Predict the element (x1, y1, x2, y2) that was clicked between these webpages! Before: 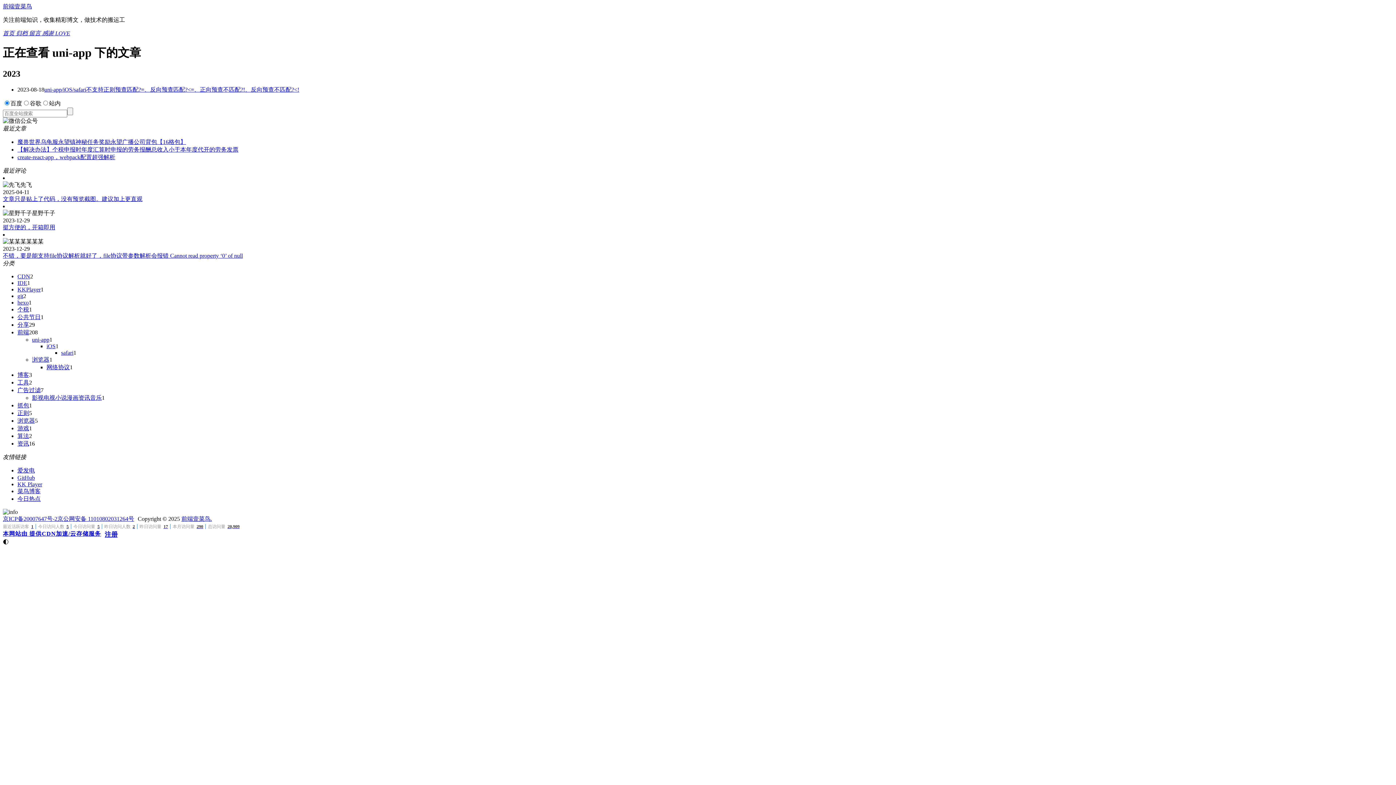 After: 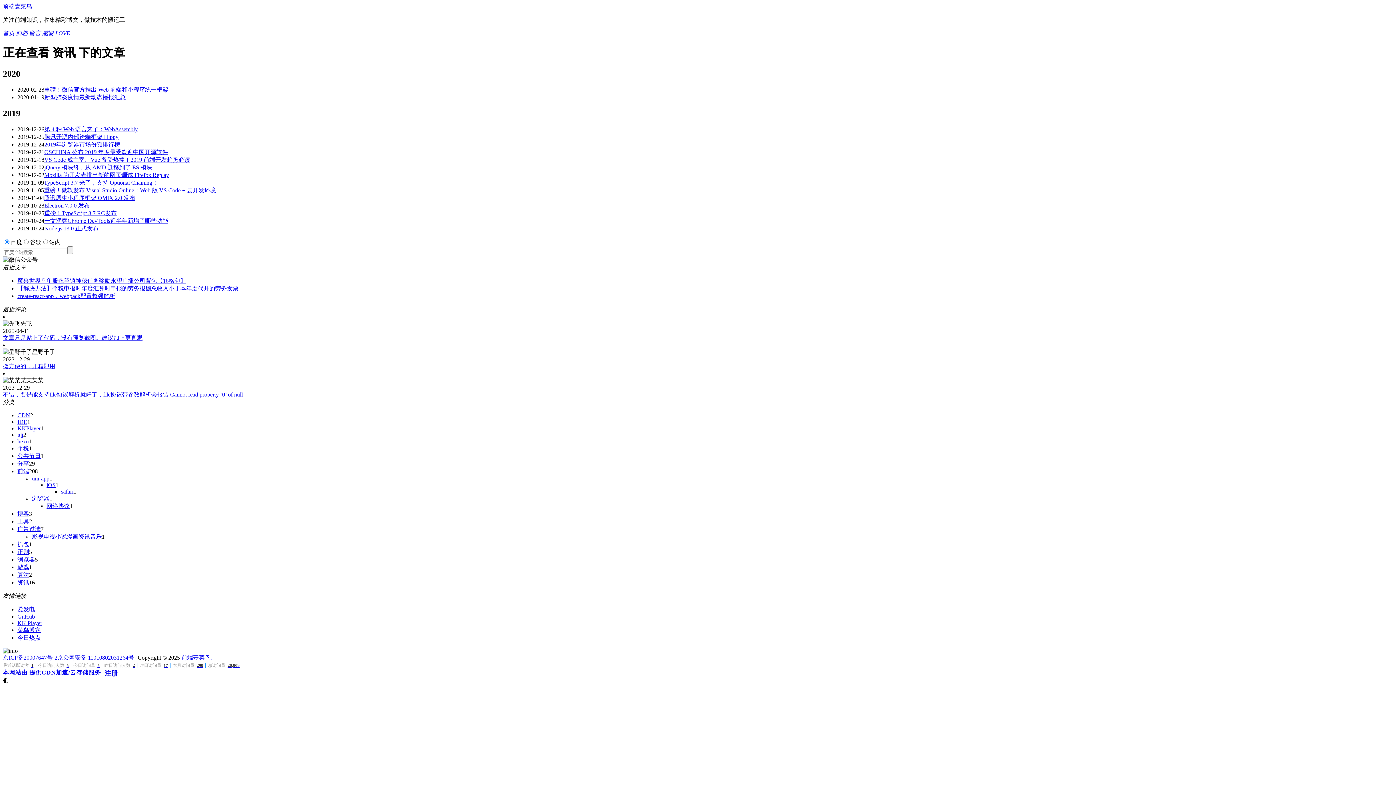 Action: label: 资讯 bbox: (17, 355, 29, 361)